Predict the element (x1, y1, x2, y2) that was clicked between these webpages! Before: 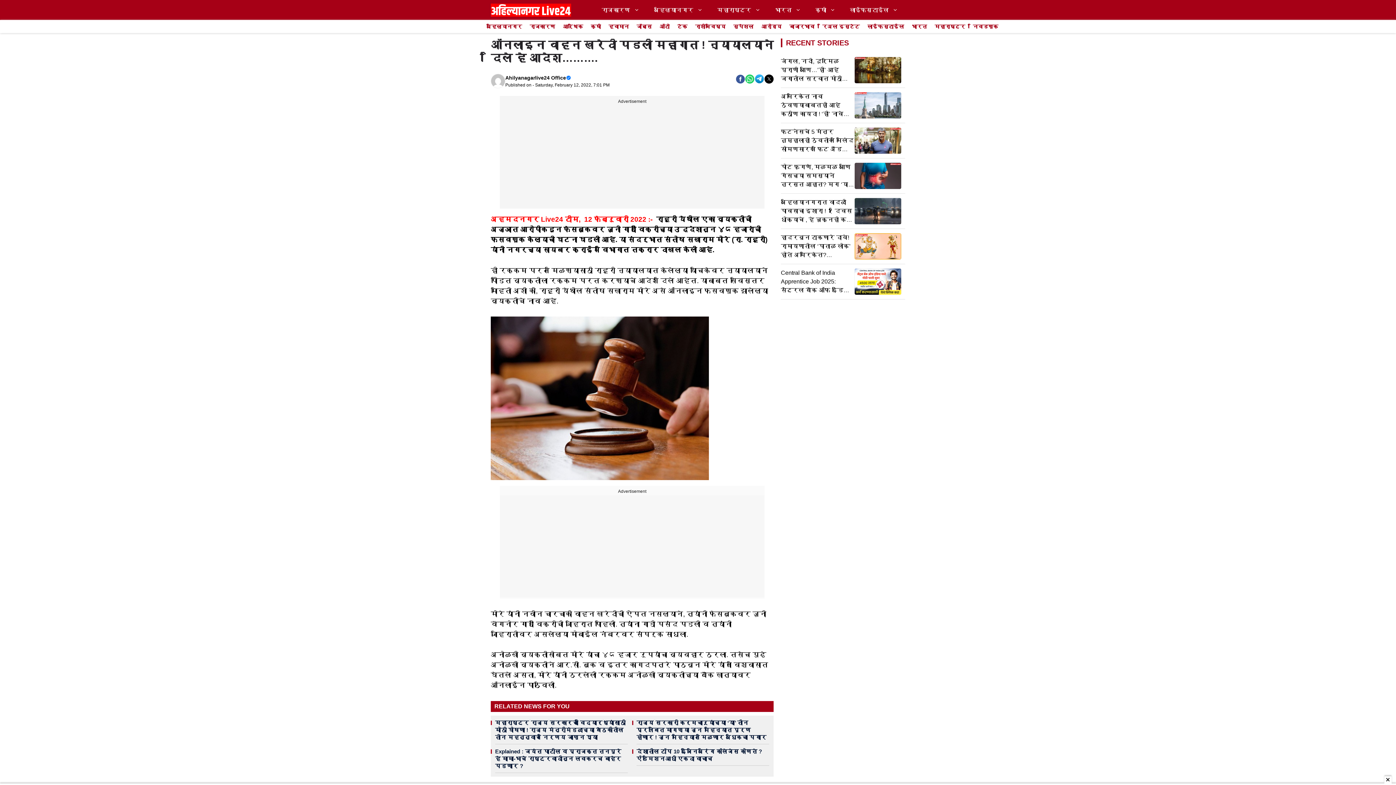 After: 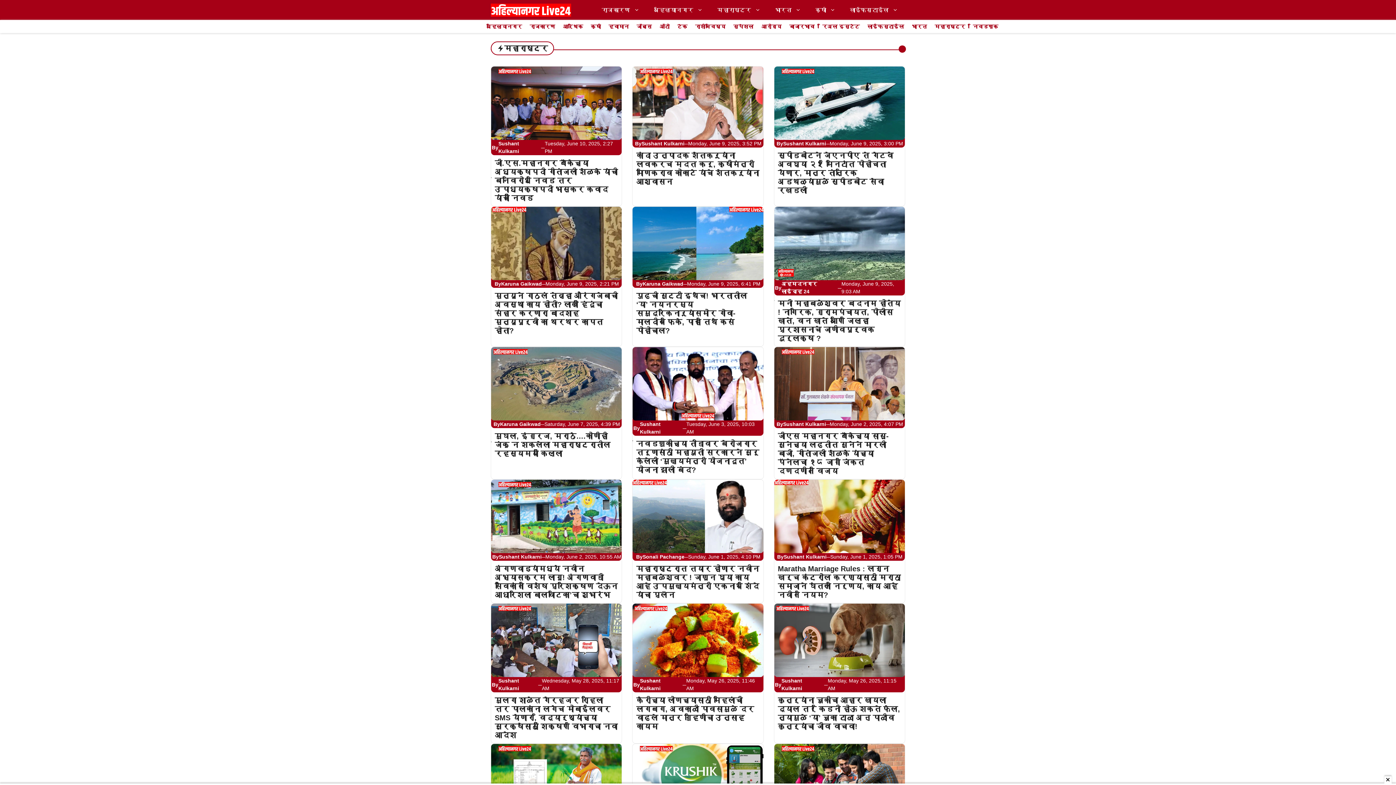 Action: bbox: (932, 20, 968, 33) label: महाराष्ट्र